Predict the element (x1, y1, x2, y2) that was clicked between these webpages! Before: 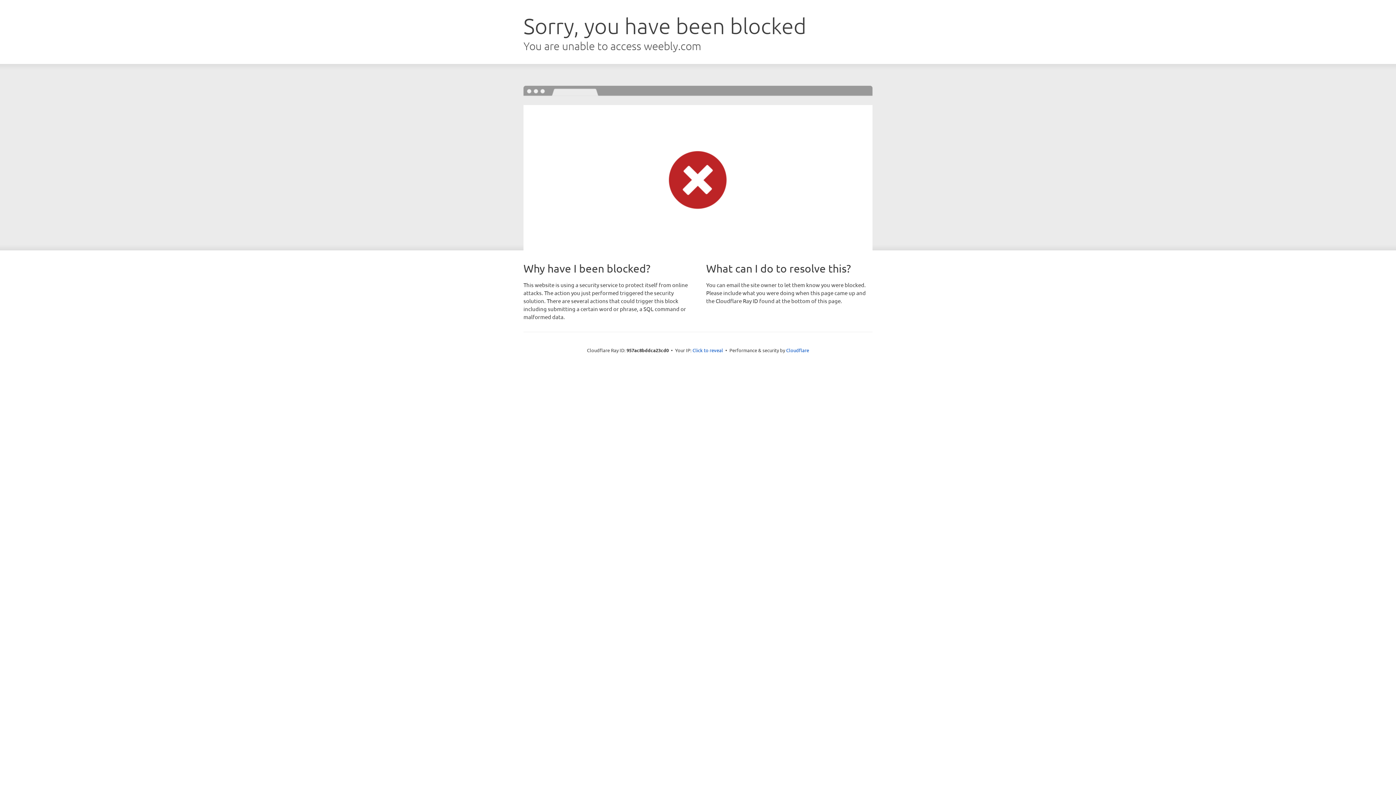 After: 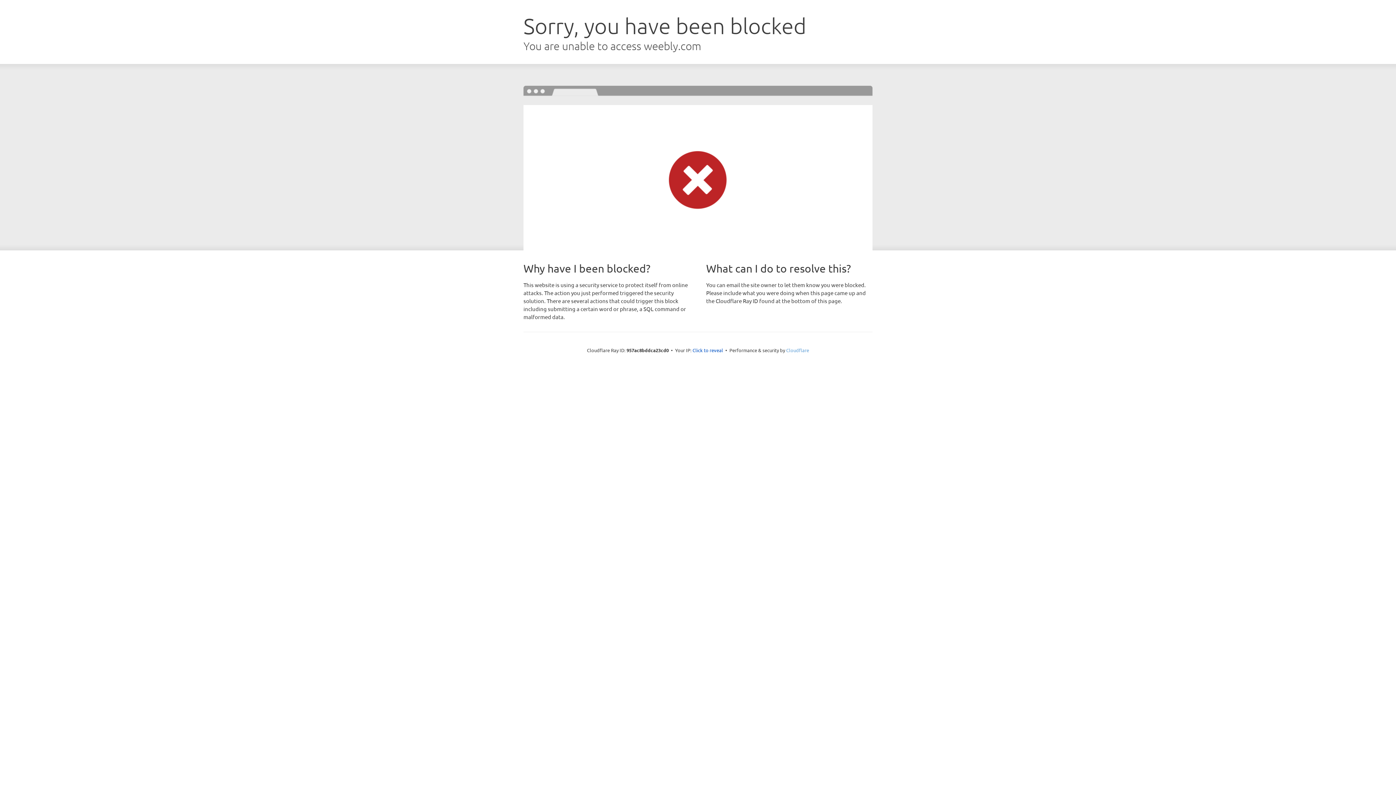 Action: label: Cloudflare bbox: (786, 347, 809, 353)